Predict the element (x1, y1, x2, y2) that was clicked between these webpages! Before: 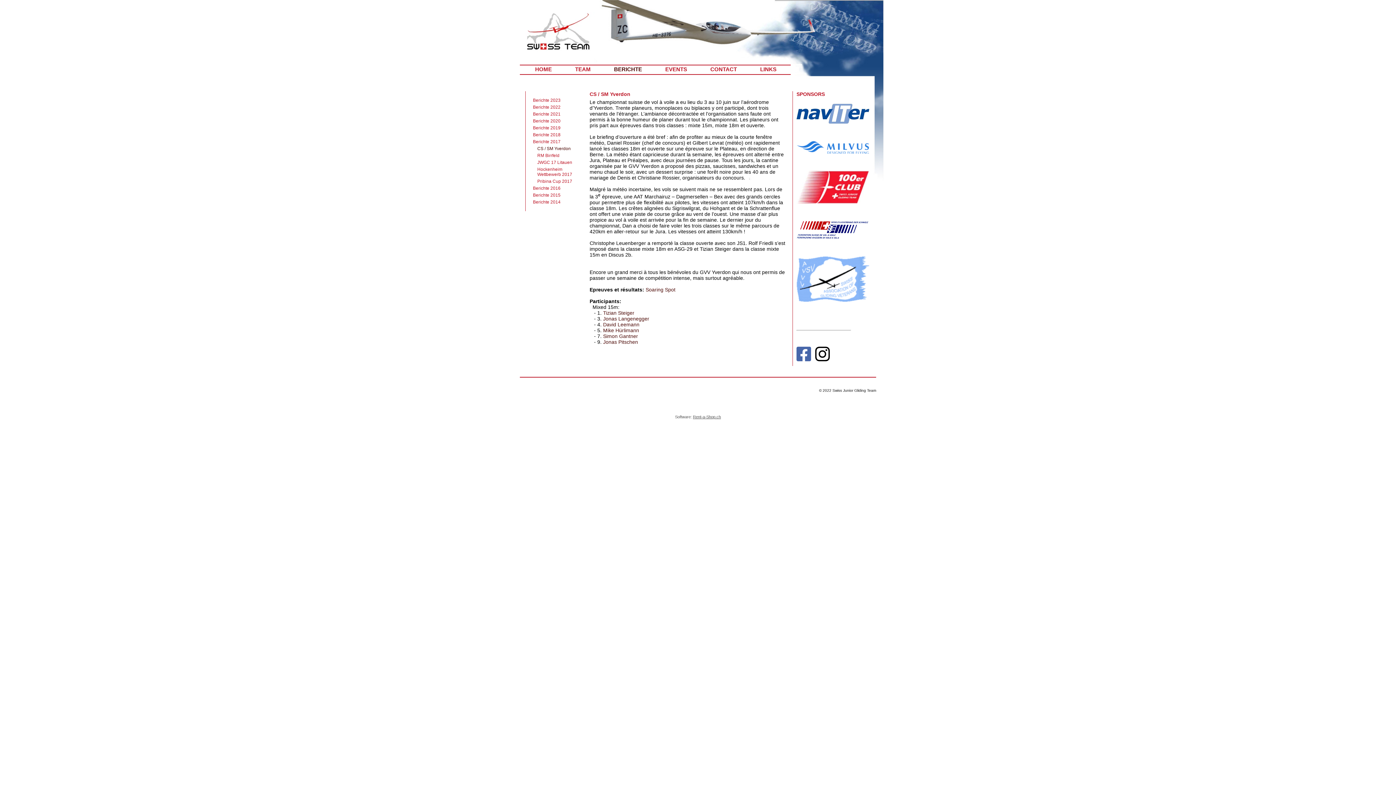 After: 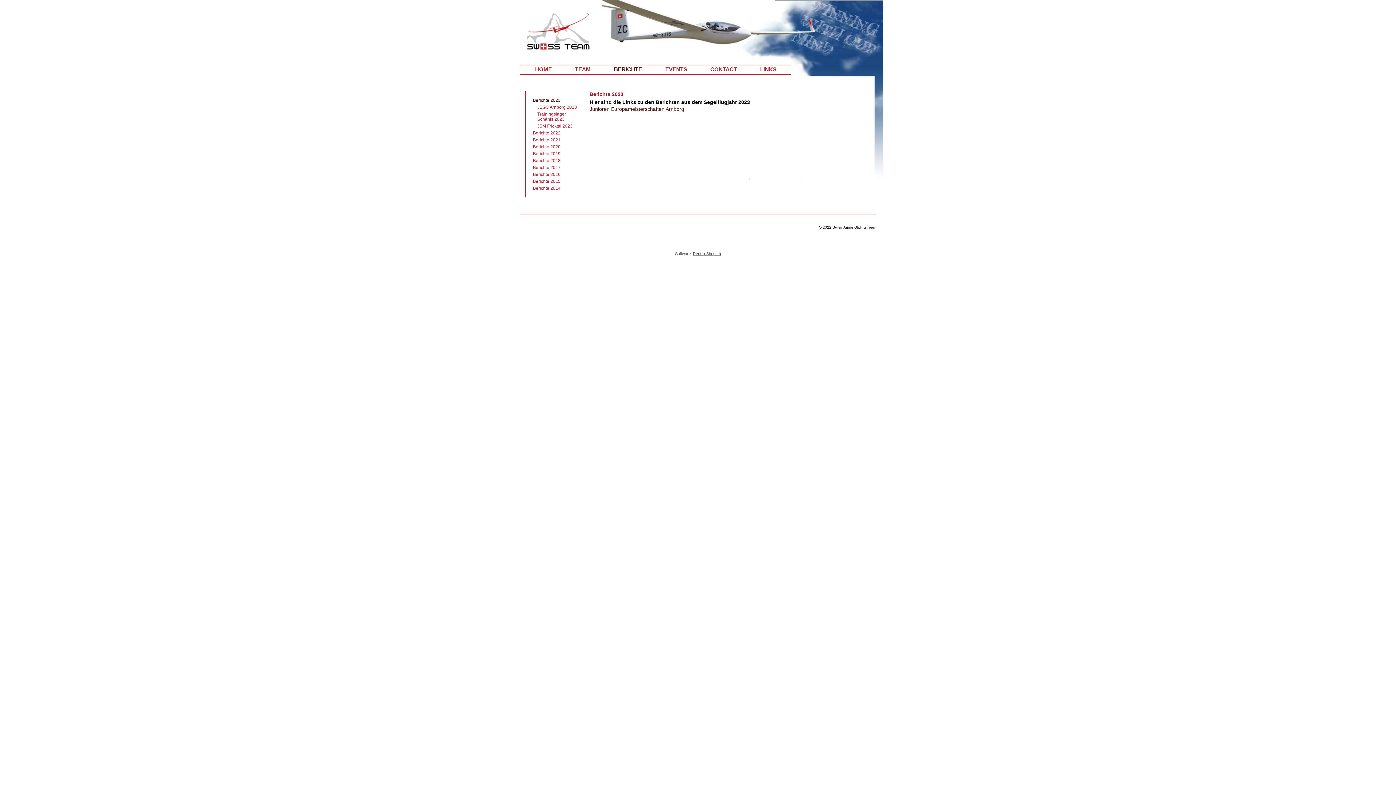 Action: bbox: (533, 97, 581, 102) label: Berichte 2023